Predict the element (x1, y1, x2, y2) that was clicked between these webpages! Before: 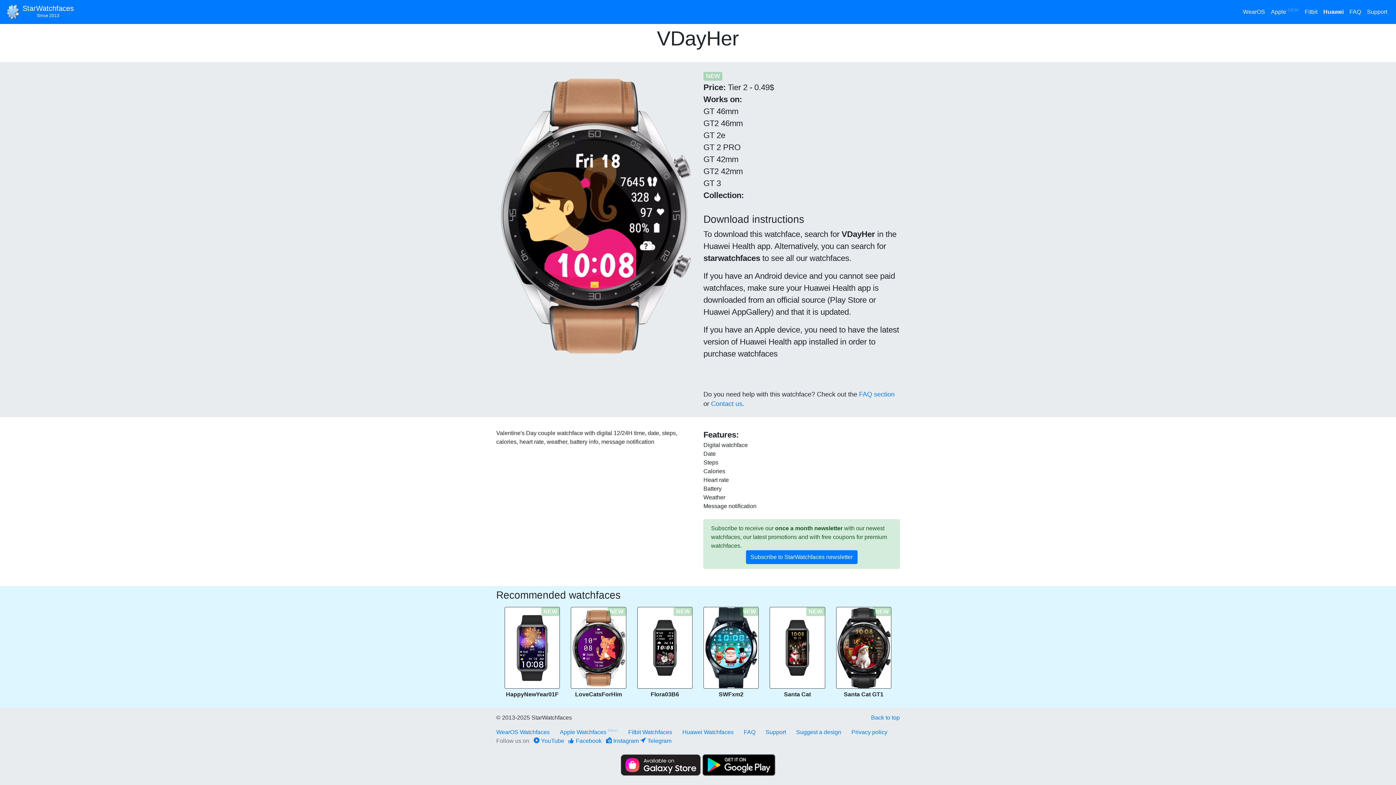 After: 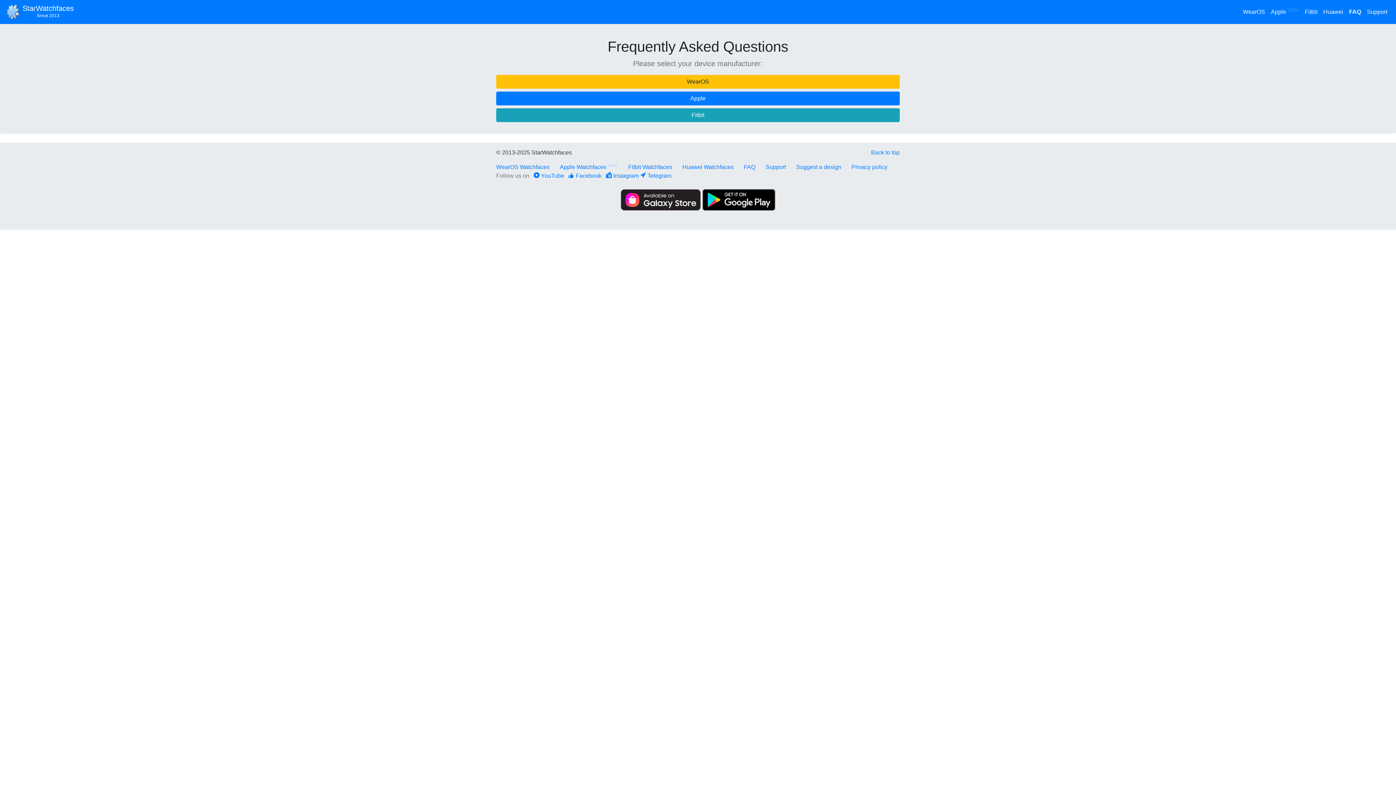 Action: bbox: (744, 729, 755, 735) label: FAQ